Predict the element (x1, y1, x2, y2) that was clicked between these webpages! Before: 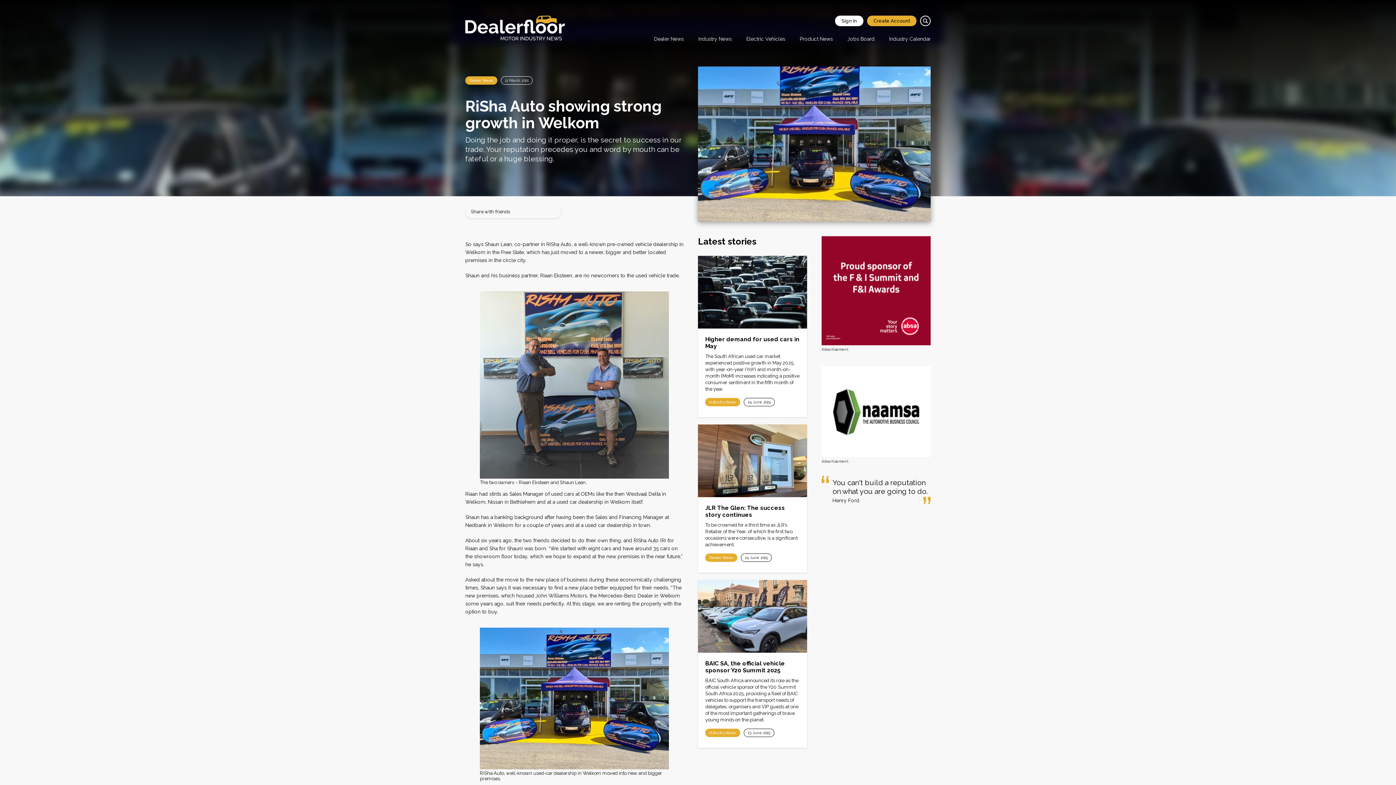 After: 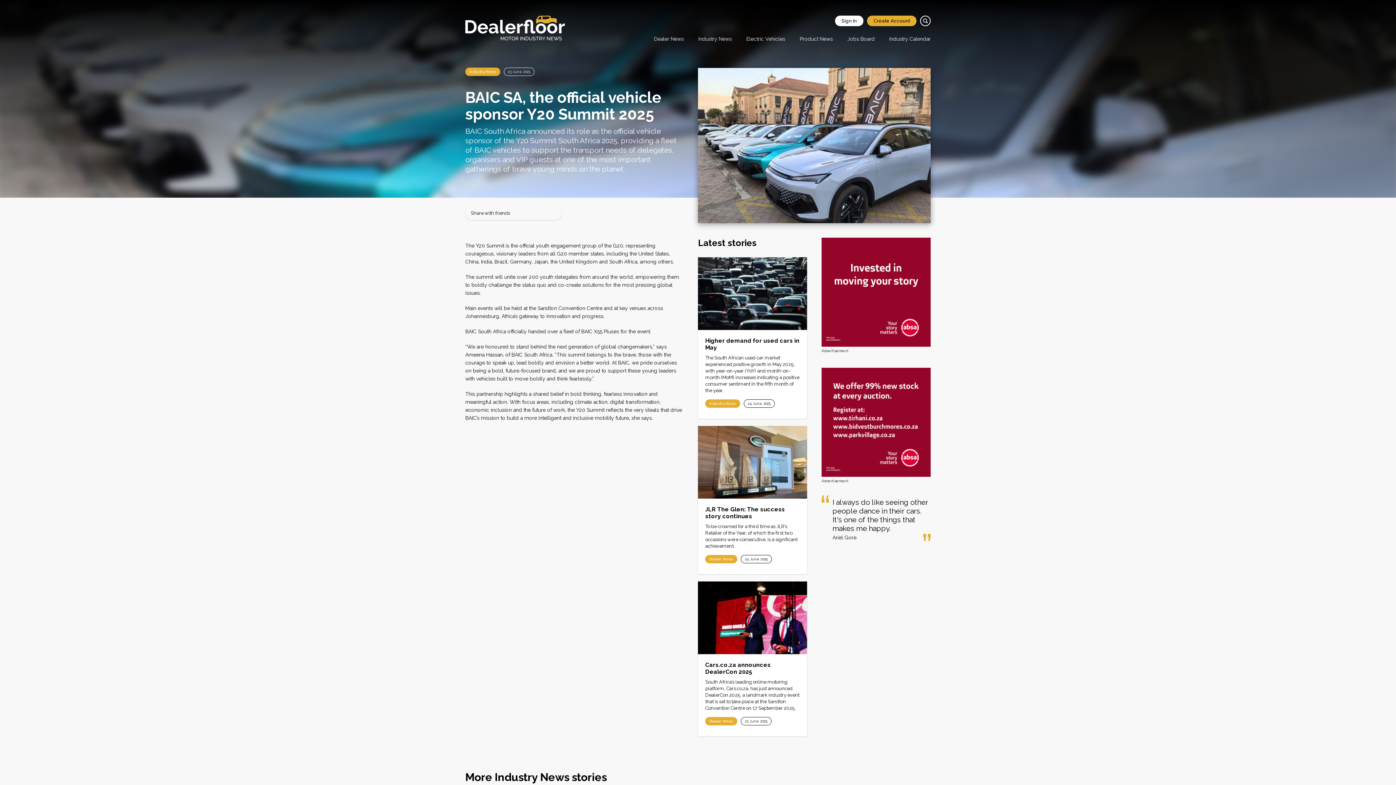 Action: bbox: (705, 660, 785, 674) label: BAIC SA, the official vehicle sponsor Y20 Summit 2025